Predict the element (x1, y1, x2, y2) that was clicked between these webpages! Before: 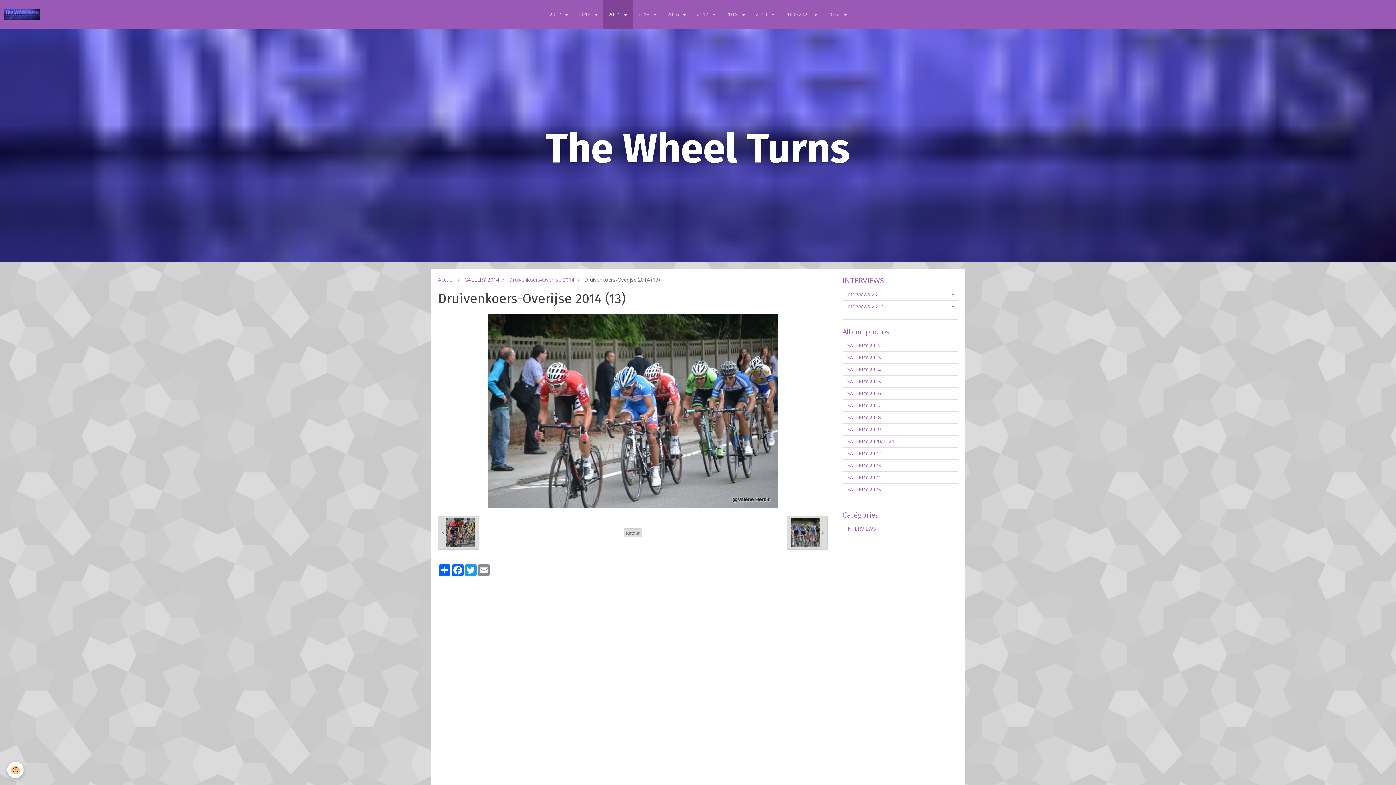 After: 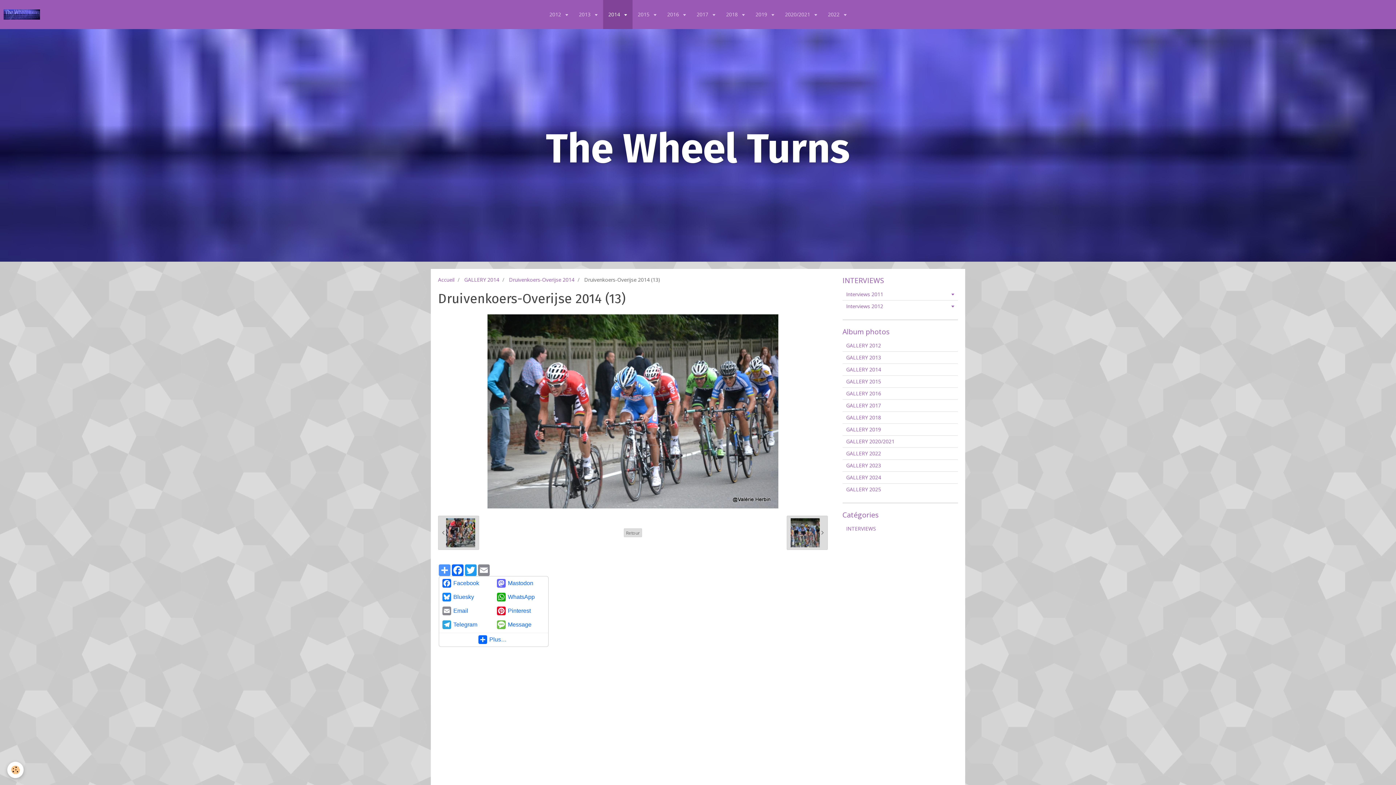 Action: label: Partager bbox: (438, 564, 451, 576)